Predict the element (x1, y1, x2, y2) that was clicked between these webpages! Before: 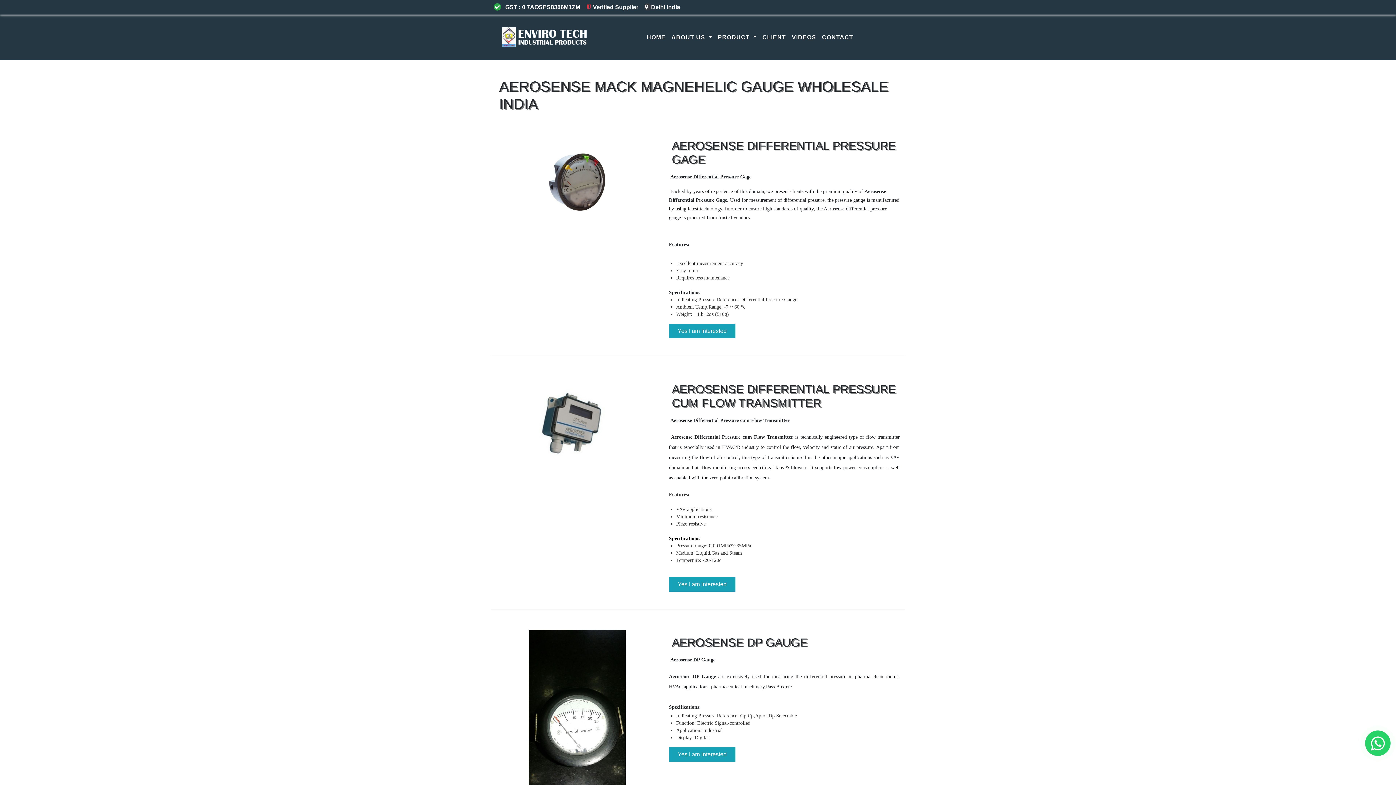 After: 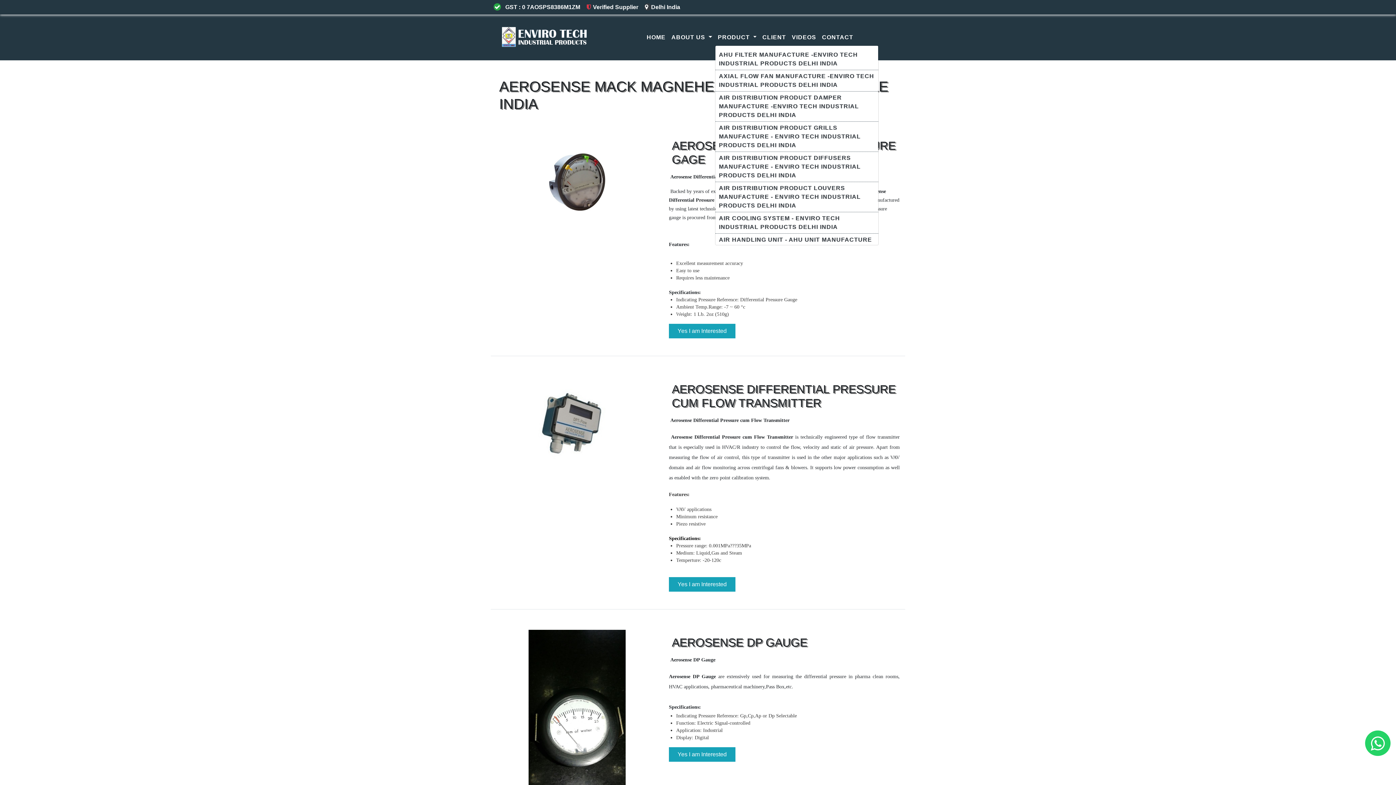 Action: bbox: (715, 30, 759, 44) label: PRODUCT 